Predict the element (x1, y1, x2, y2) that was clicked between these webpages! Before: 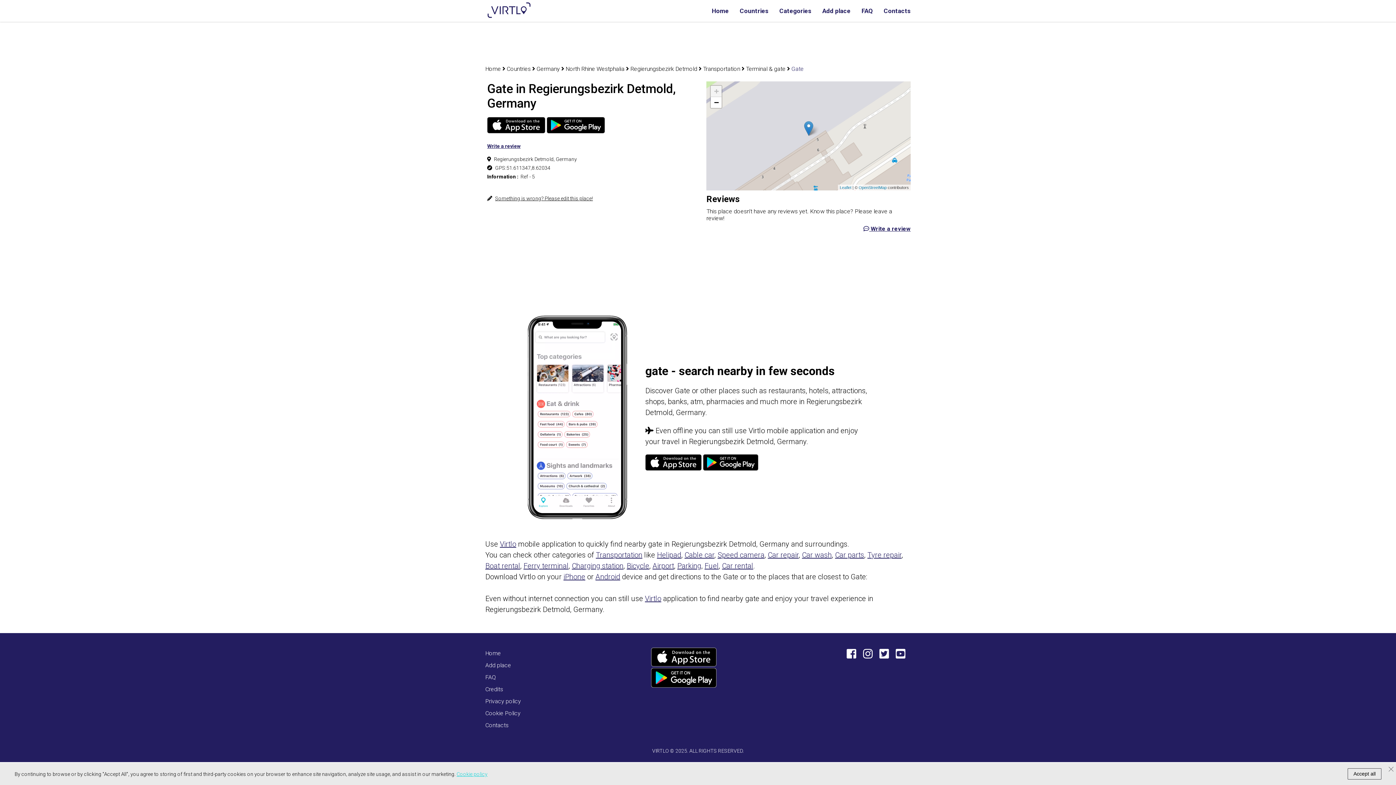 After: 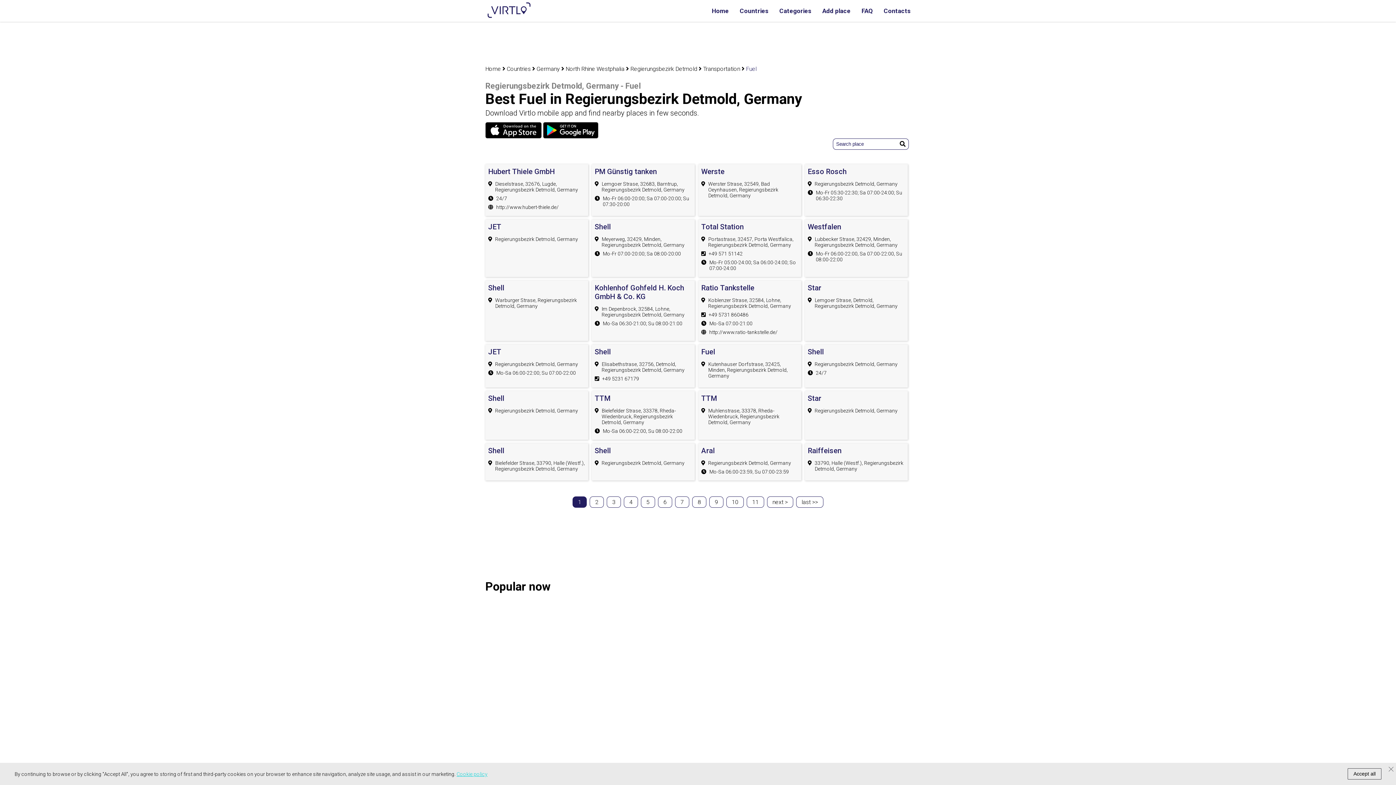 Action: bbox: (704, 561, 718, 570) label: Fuel